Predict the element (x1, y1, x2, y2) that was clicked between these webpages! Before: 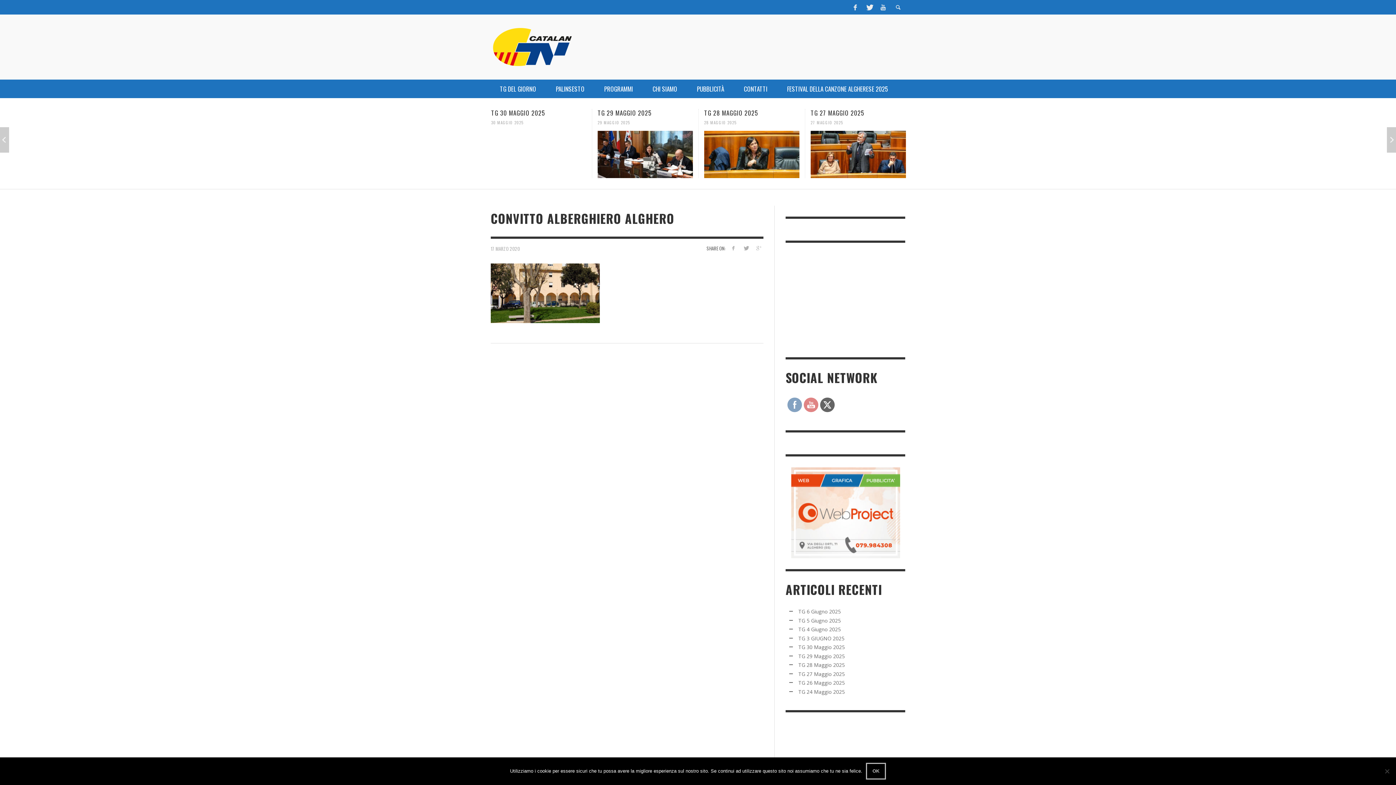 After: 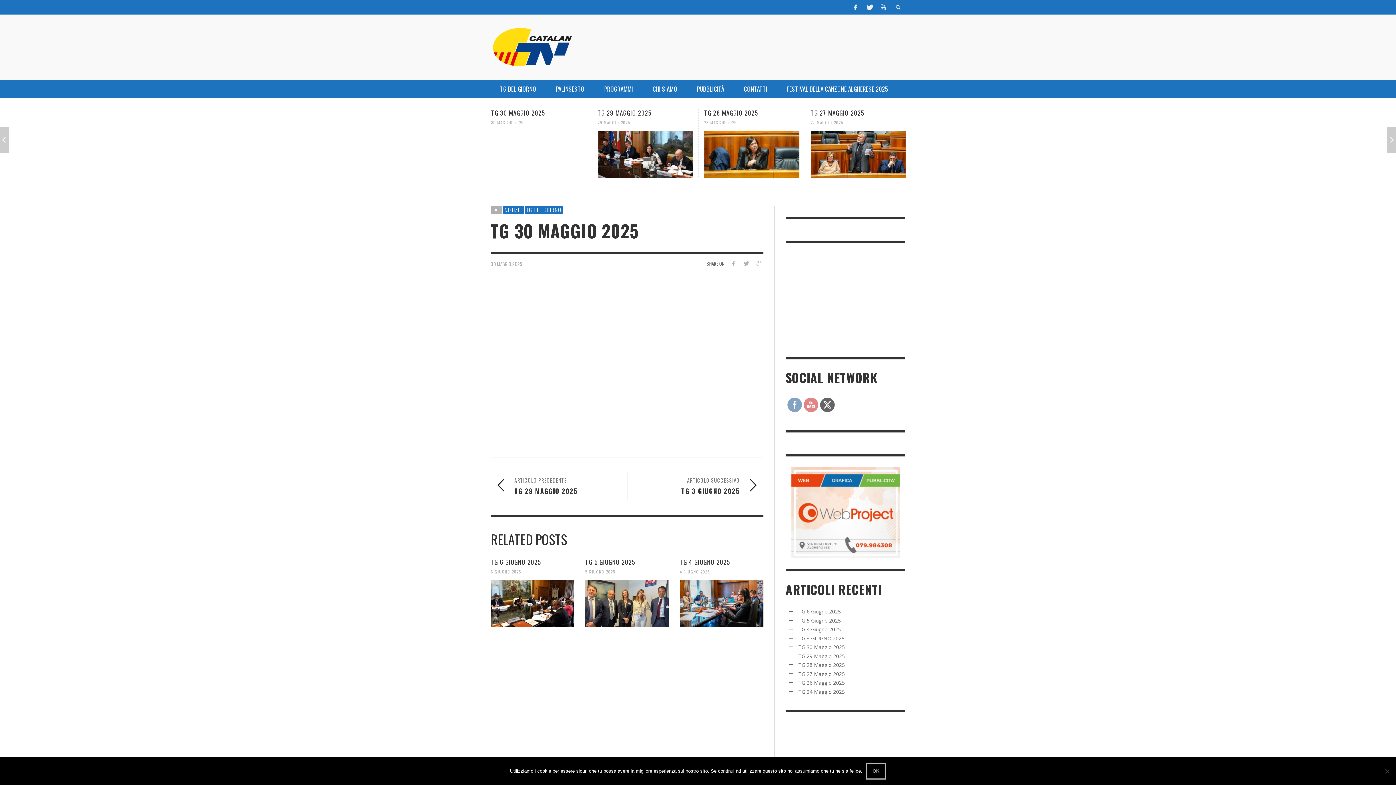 Action: bbox: (810, 130, 906, 178)